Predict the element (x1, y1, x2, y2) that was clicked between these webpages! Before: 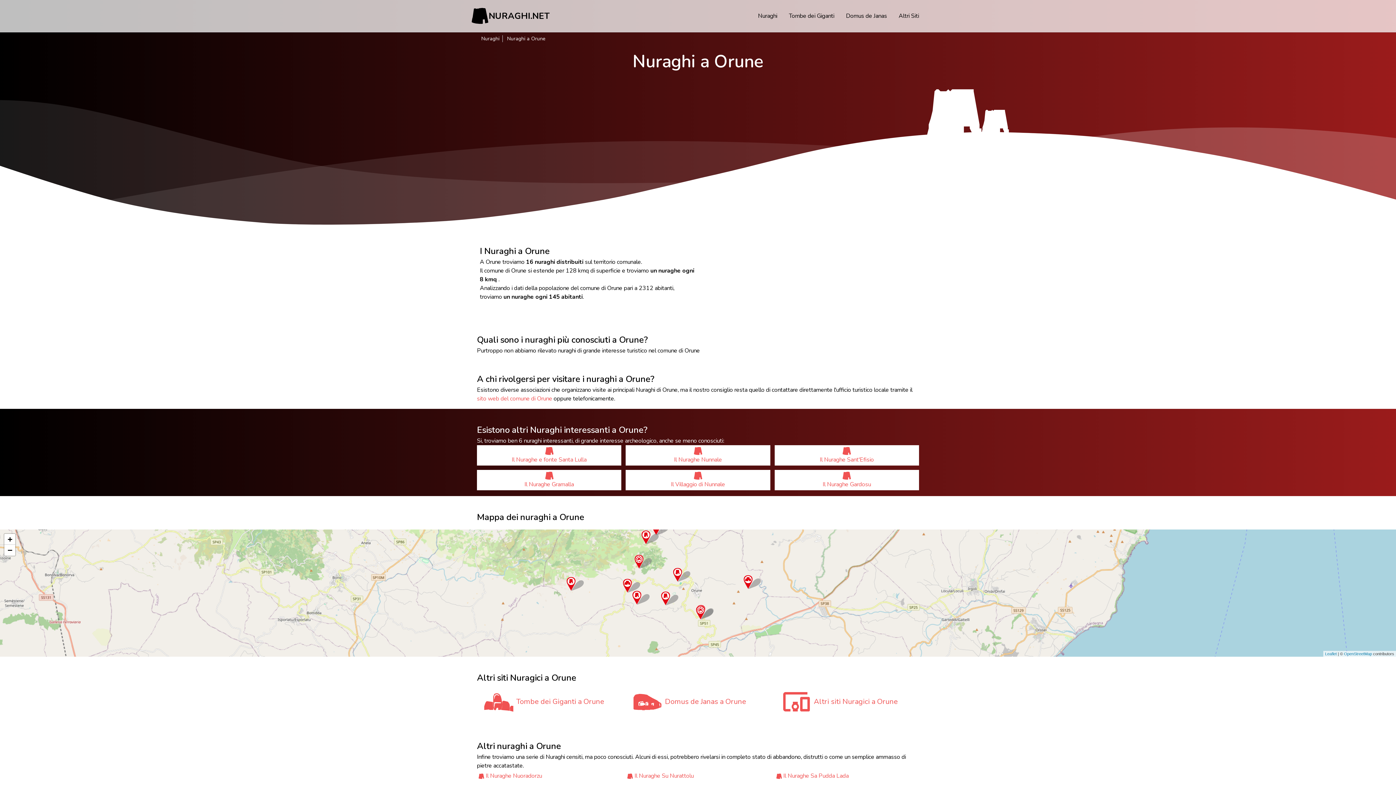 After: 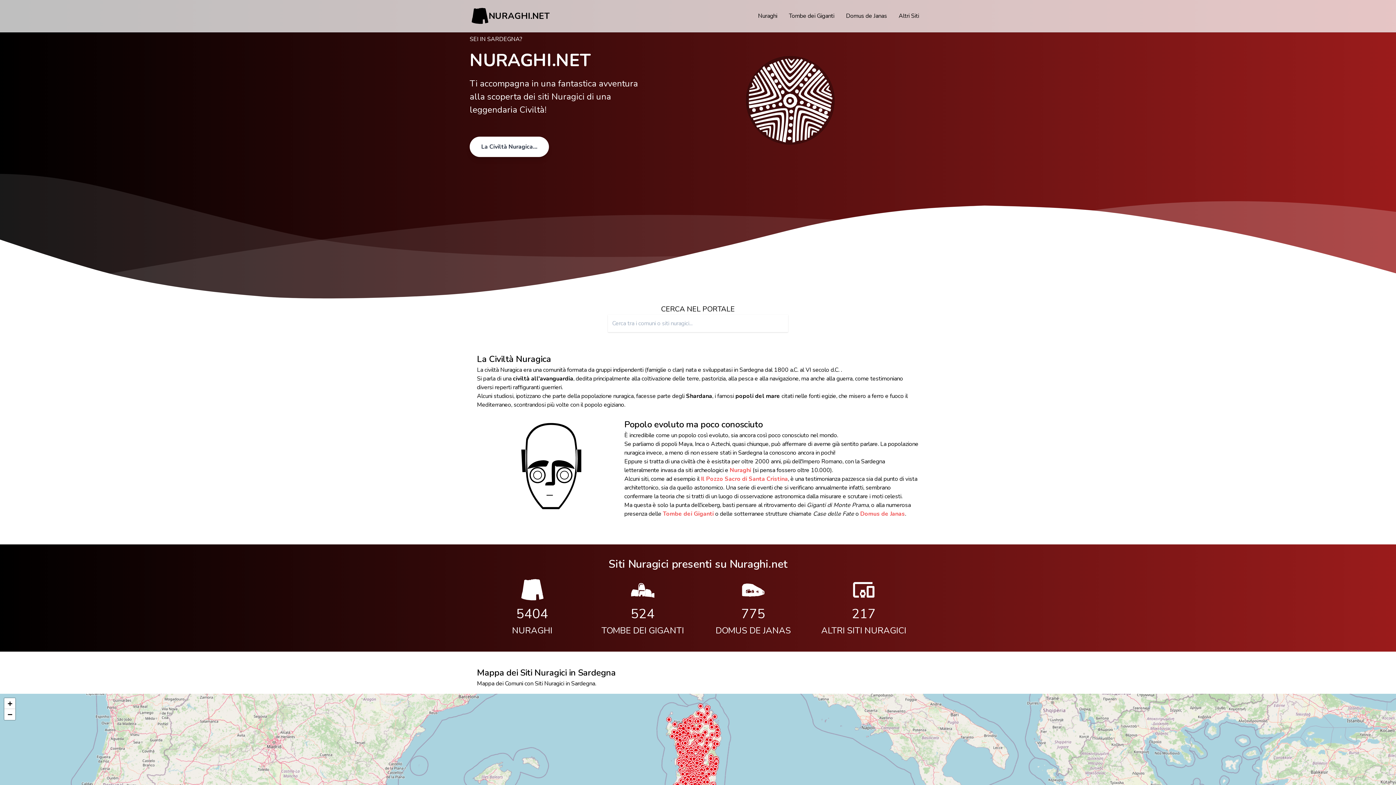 Action: bbox: (465, 7, 549, 24) label: NURAGHI.NET